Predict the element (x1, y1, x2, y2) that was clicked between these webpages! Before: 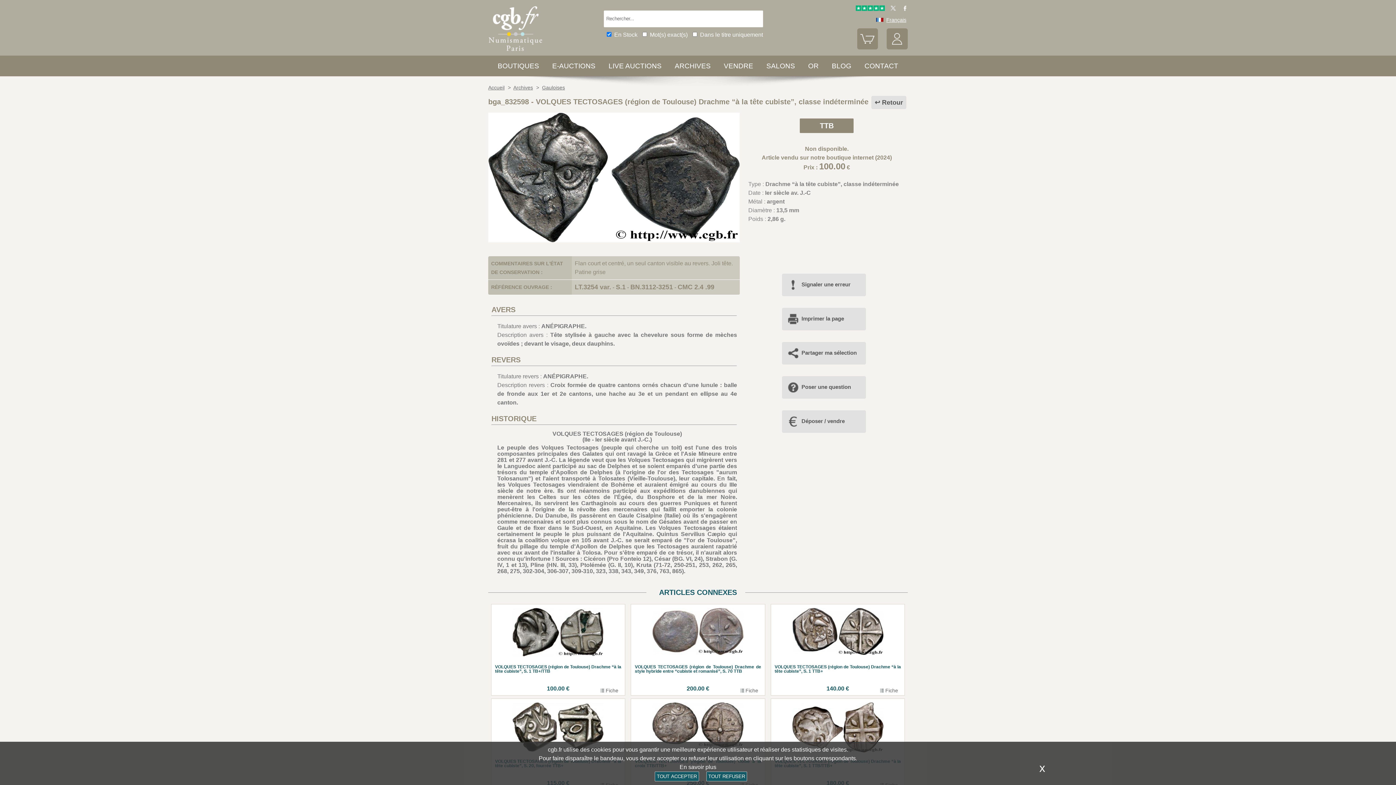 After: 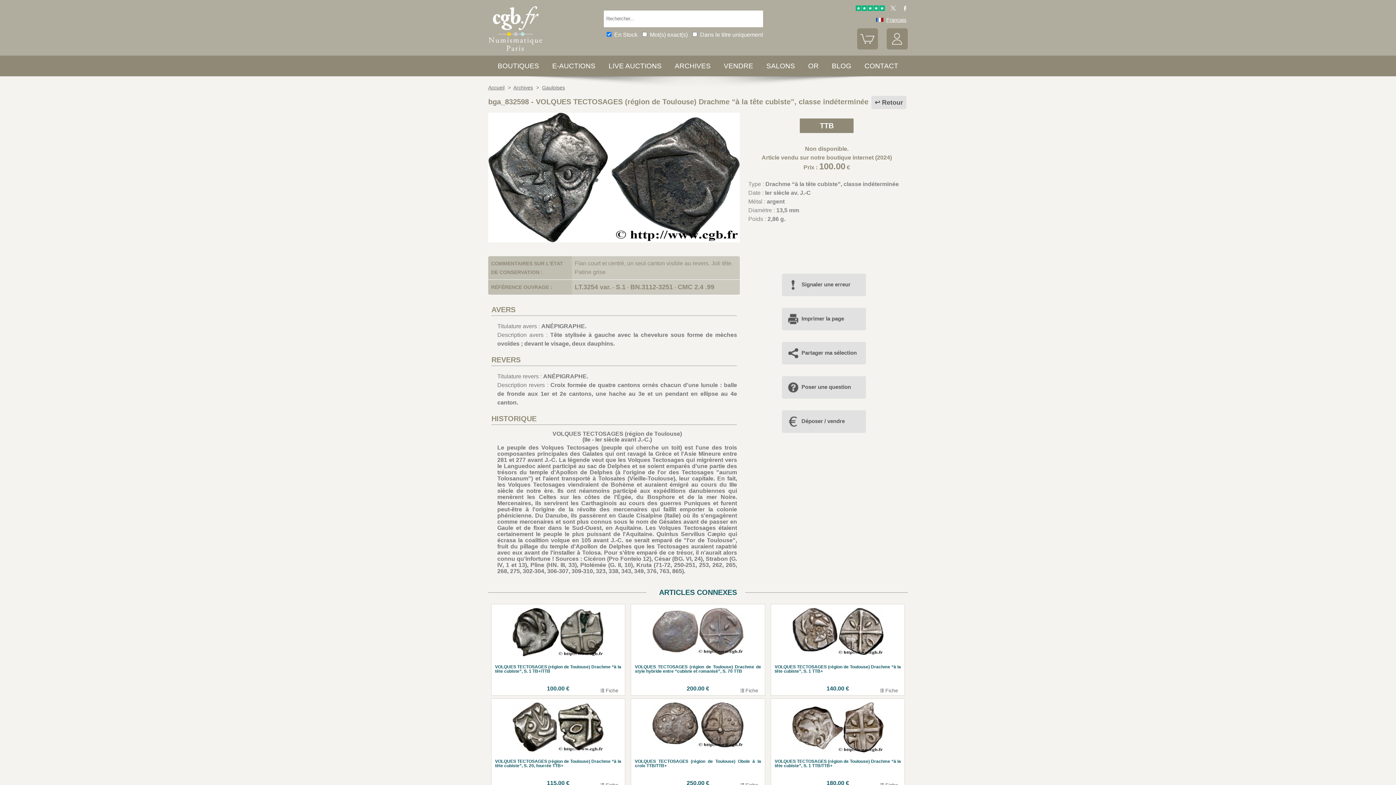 Action: bbox: (1039, 764, 1045, 772) label: x